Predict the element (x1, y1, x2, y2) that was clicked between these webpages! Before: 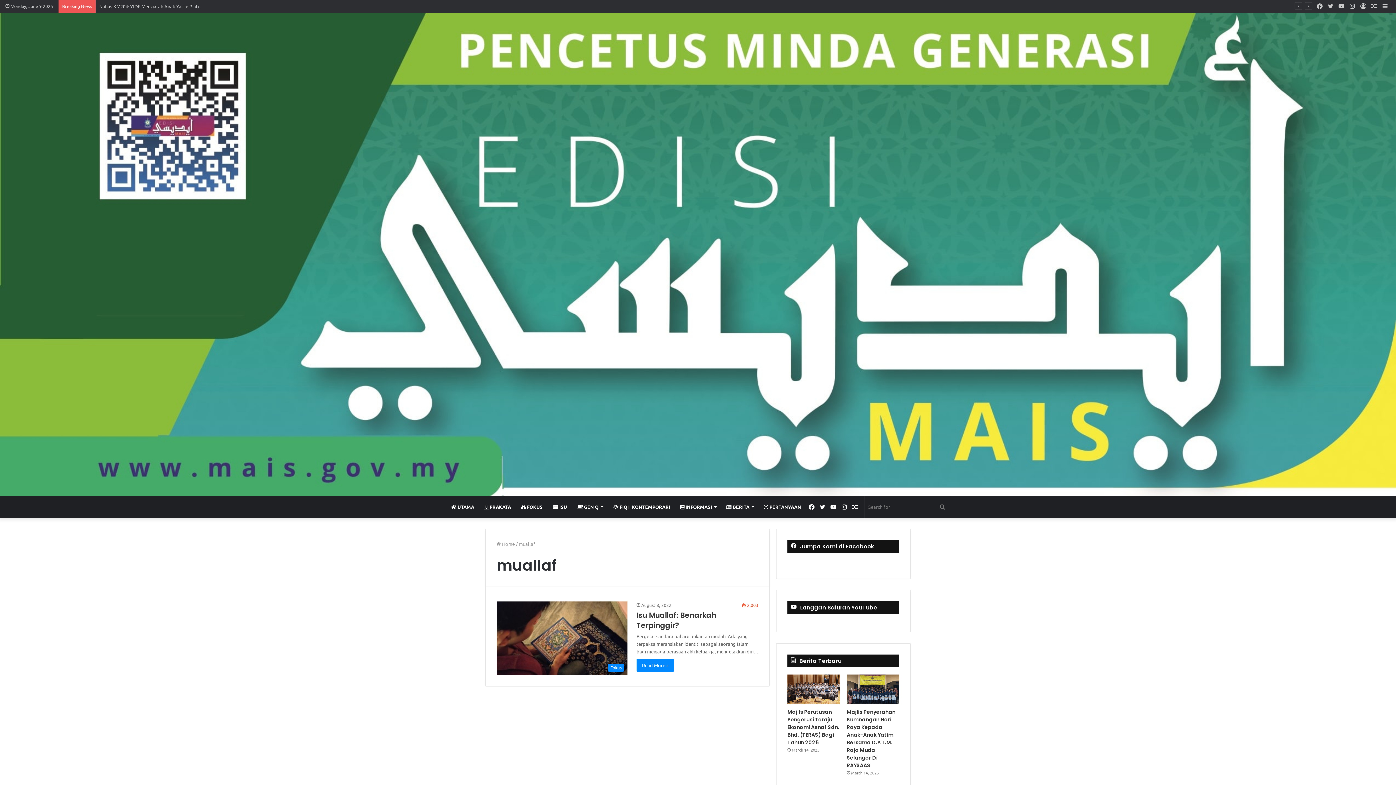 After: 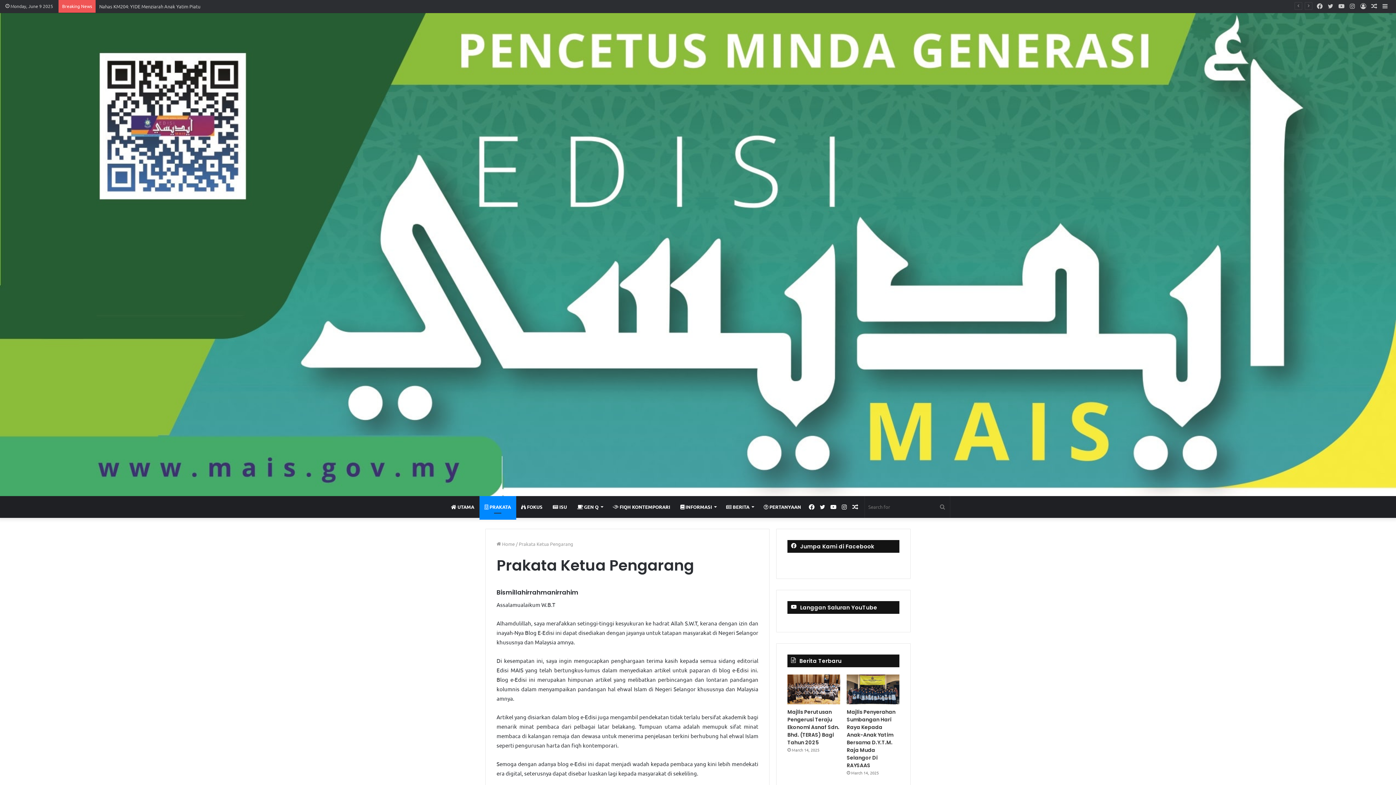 Action: bbox: (479, 496, 516, 518) label:  PRAKATA